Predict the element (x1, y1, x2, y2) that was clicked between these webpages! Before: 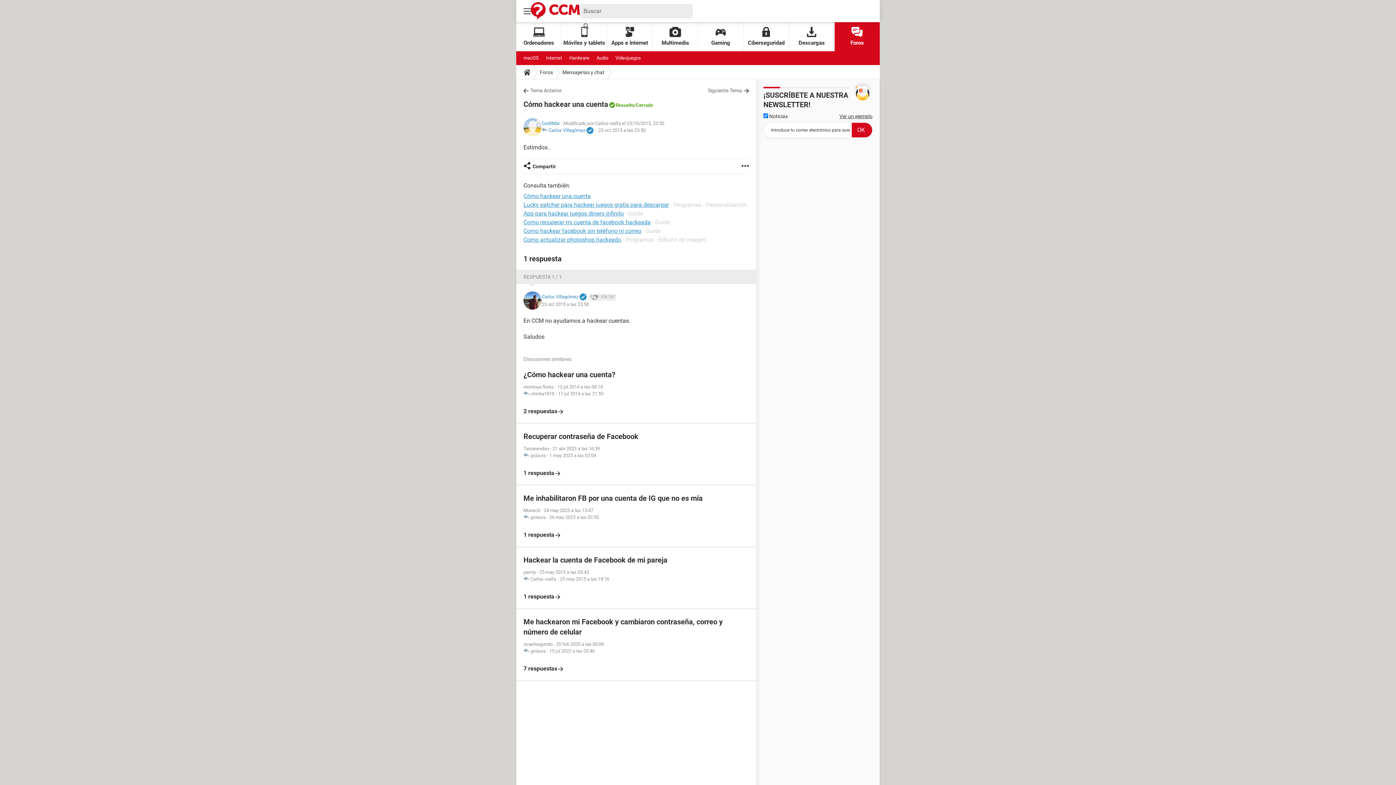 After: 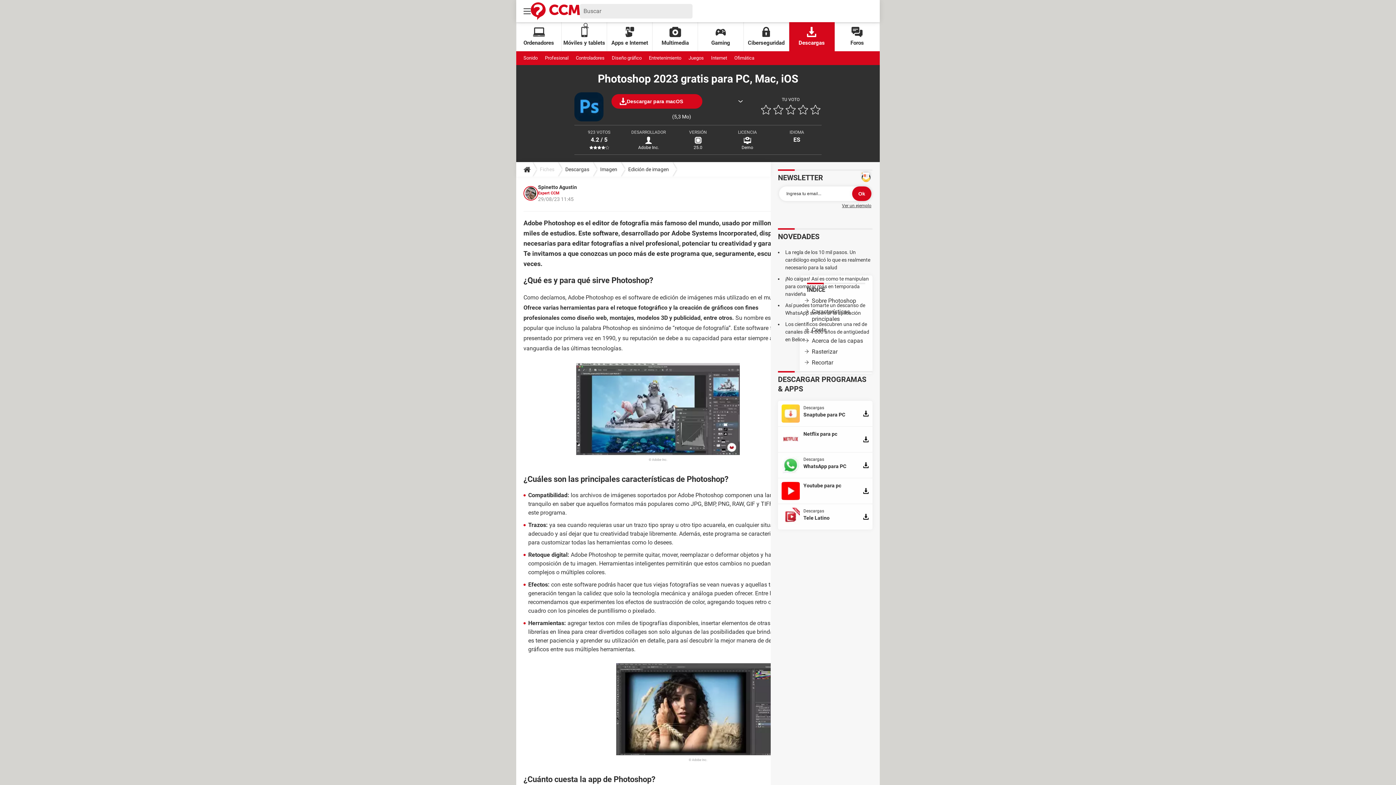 Action: label: Como actualizar photoshop hackeado bbox: (523, 236, 621, 243)